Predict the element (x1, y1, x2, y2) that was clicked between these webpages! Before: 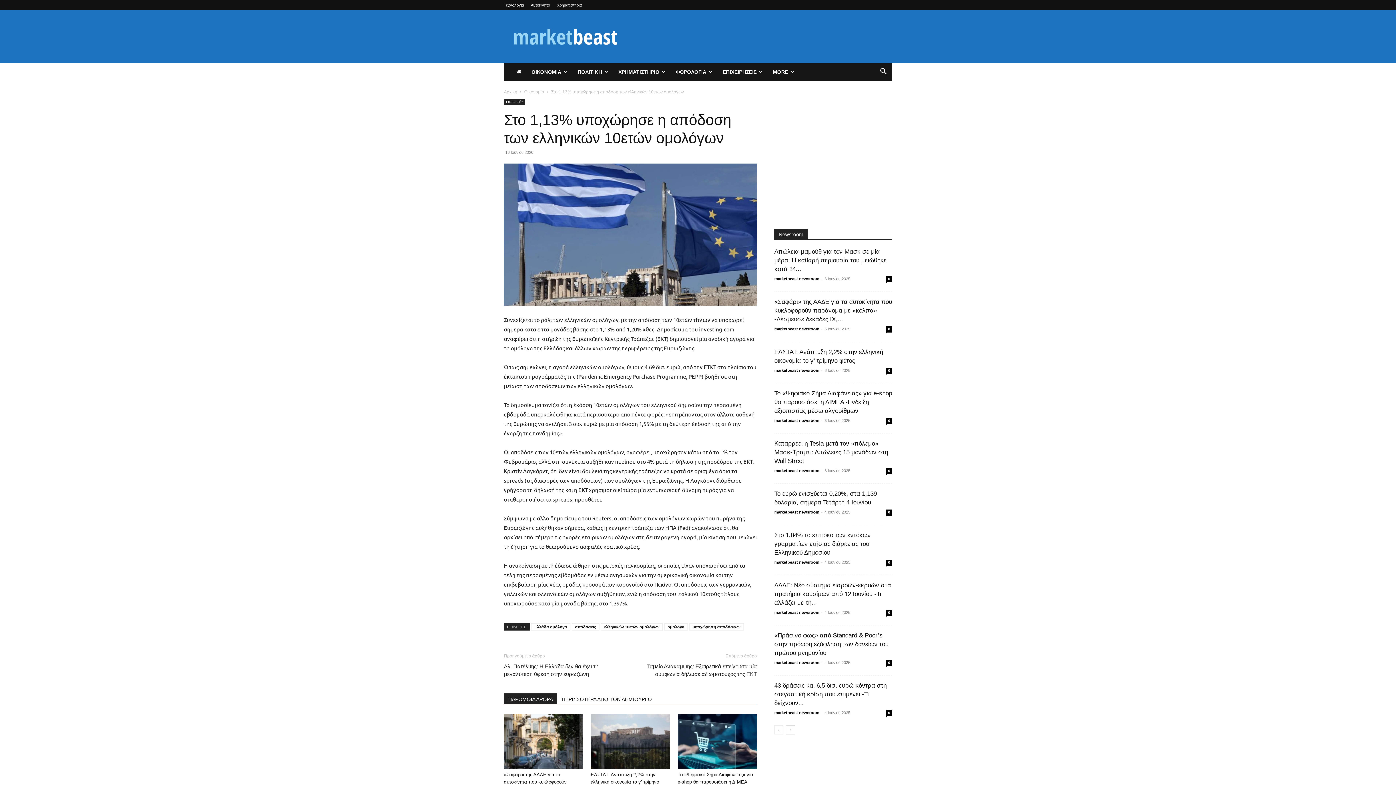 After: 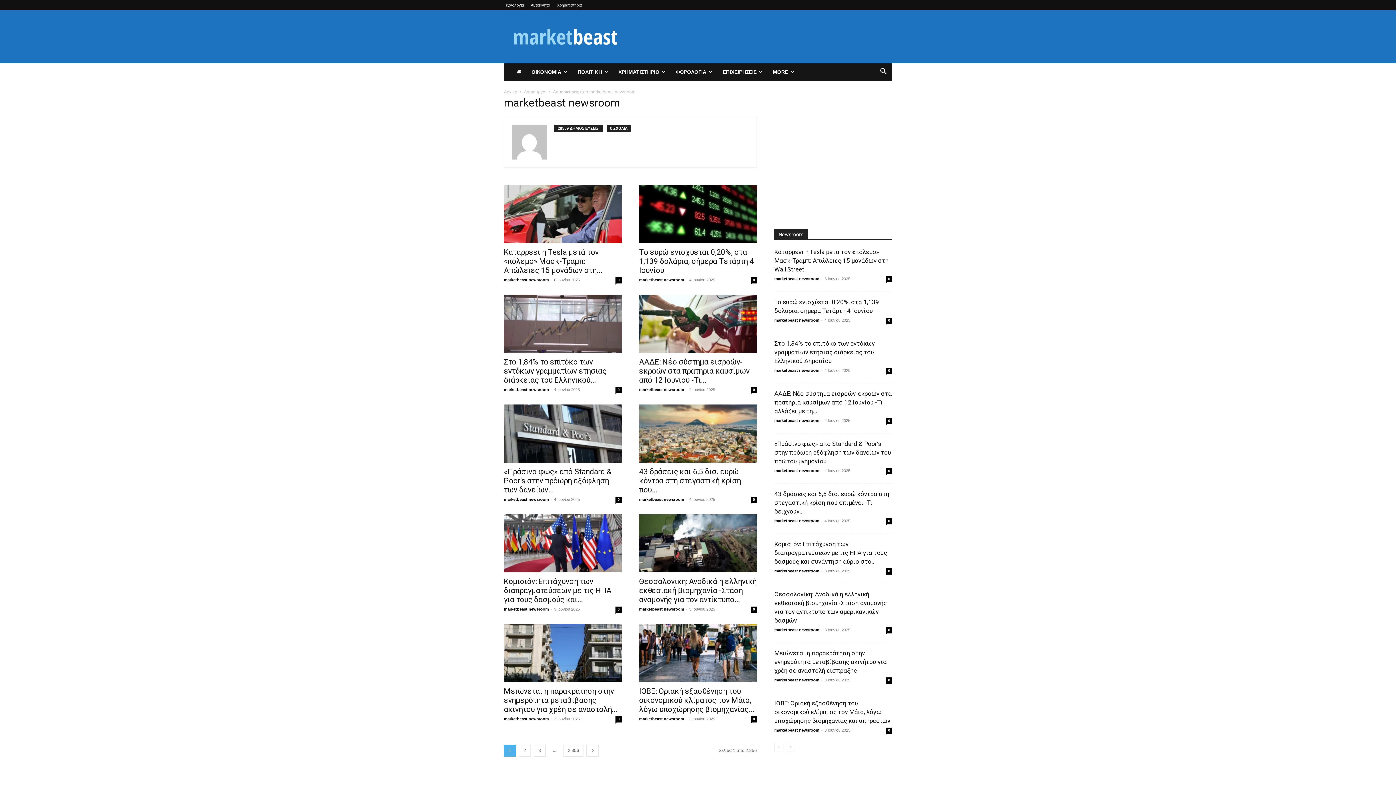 Action: label: marketbeast newsroom bbox: (774, 326, 819, 331)